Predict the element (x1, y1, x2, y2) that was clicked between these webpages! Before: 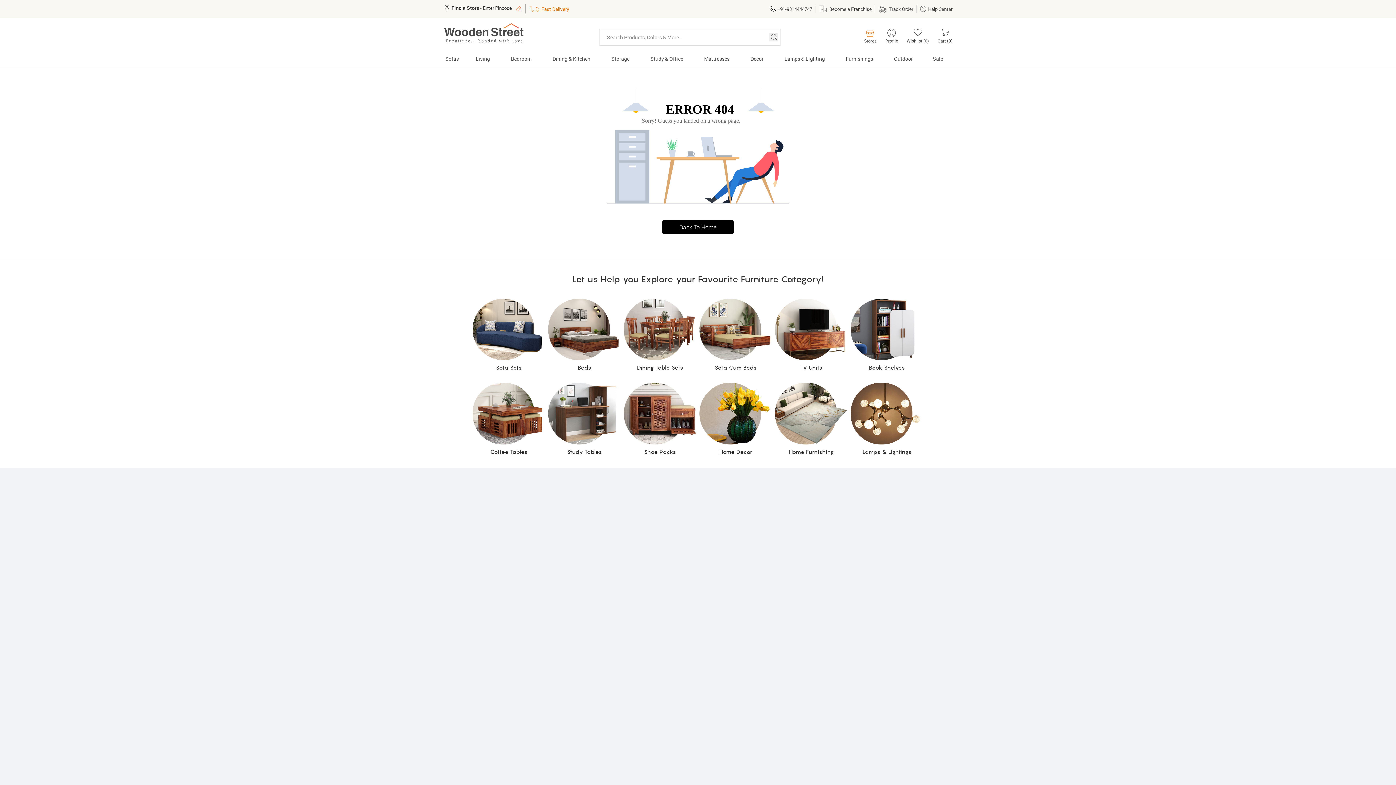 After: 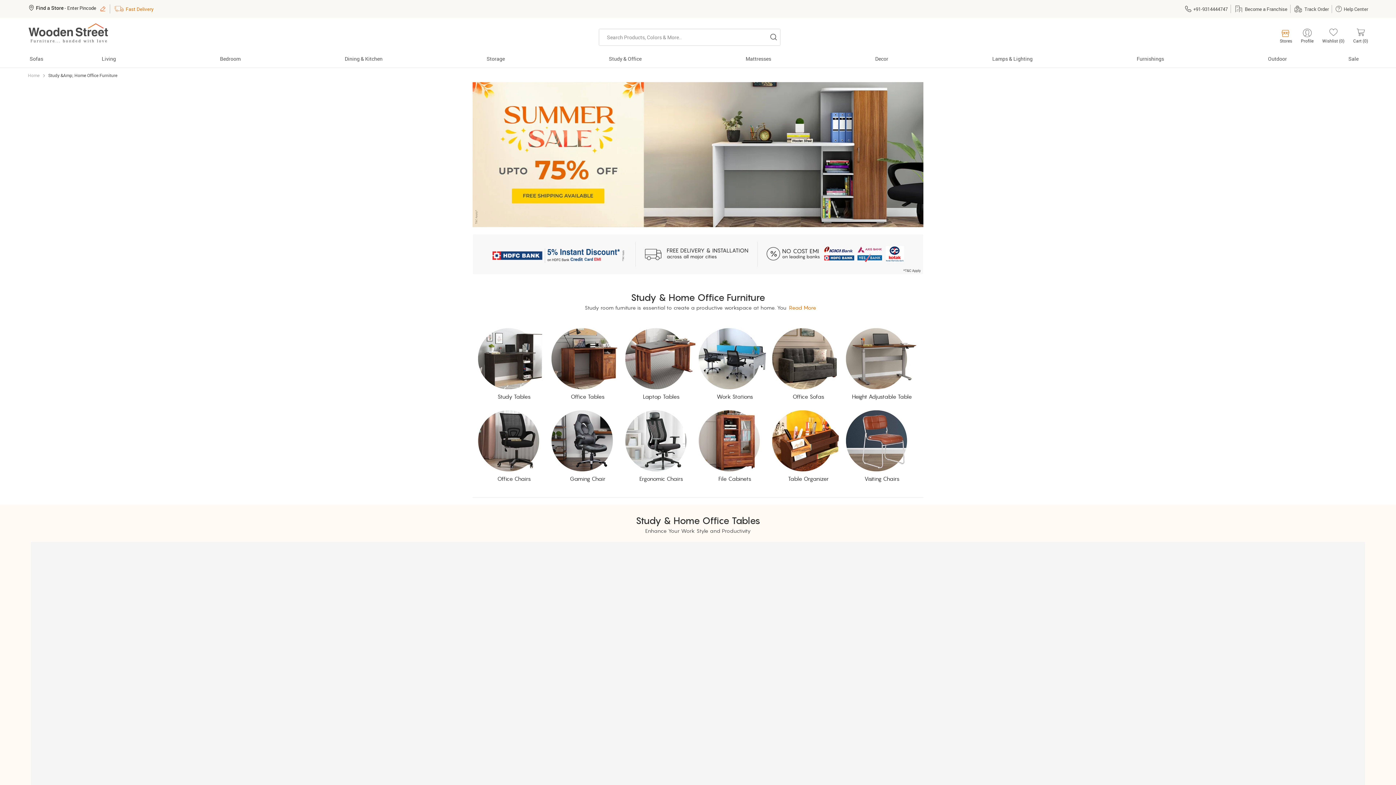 Action: bbox: (640, 53, 693, 67) label: Study & Office